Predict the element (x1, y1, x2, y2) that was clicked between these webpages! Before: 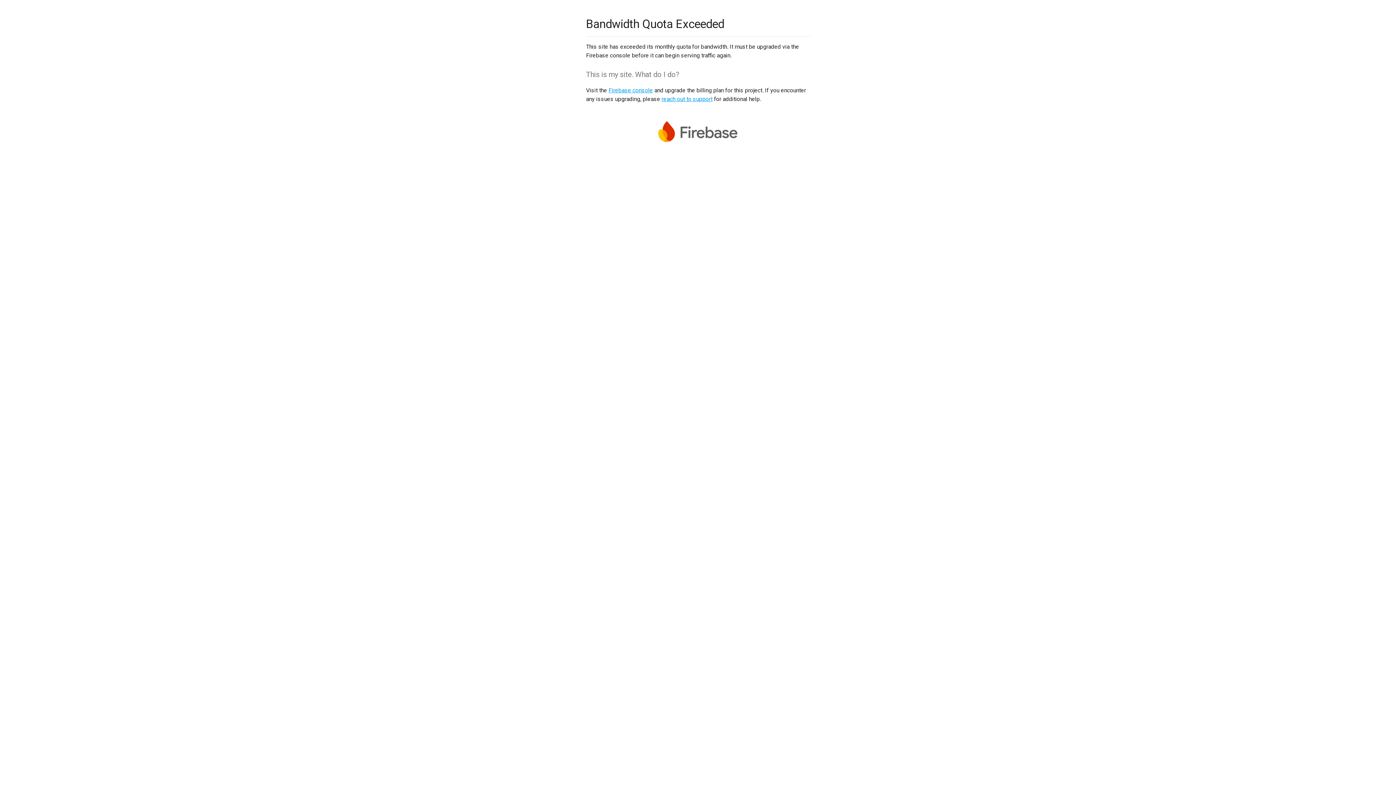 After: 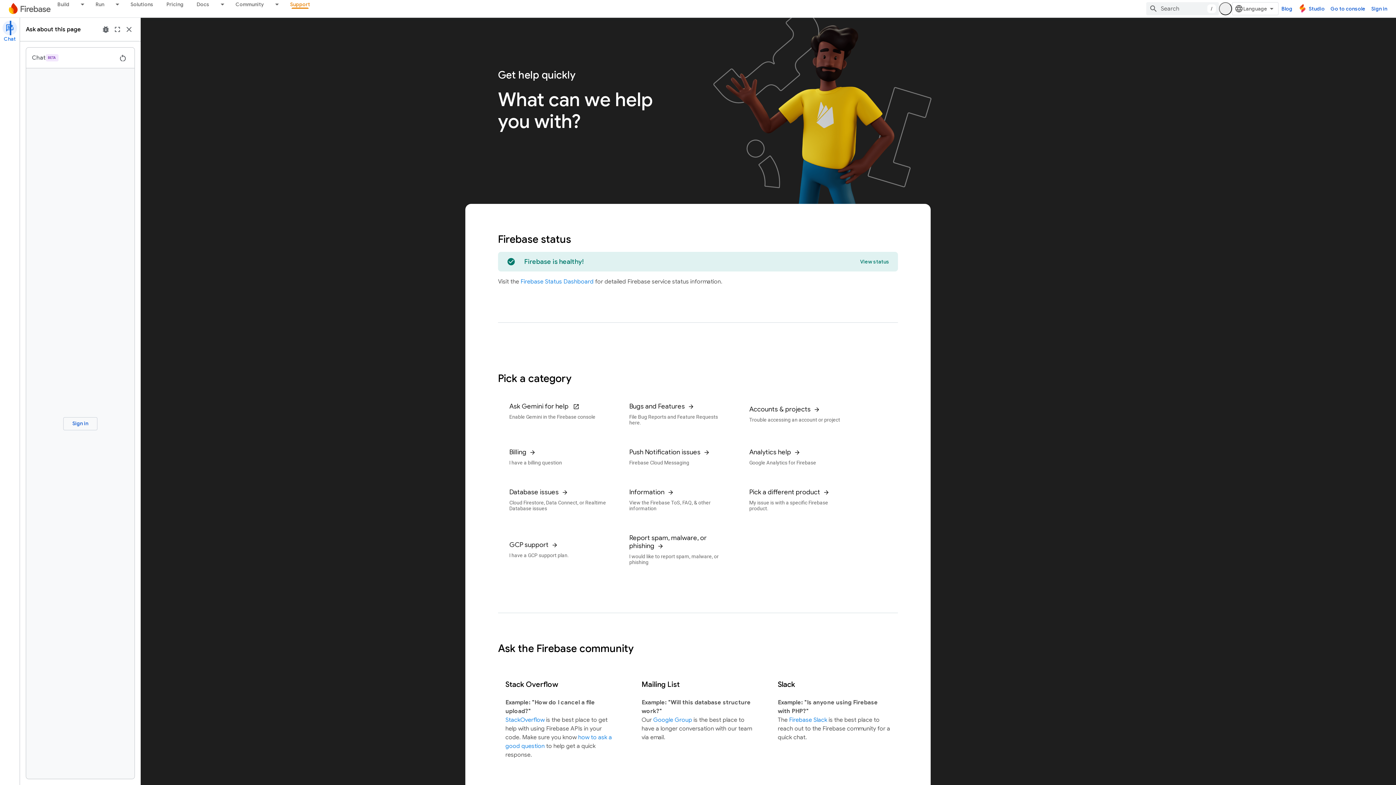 Action: bbox: (661, 95, 712, 102) label: reach out to support